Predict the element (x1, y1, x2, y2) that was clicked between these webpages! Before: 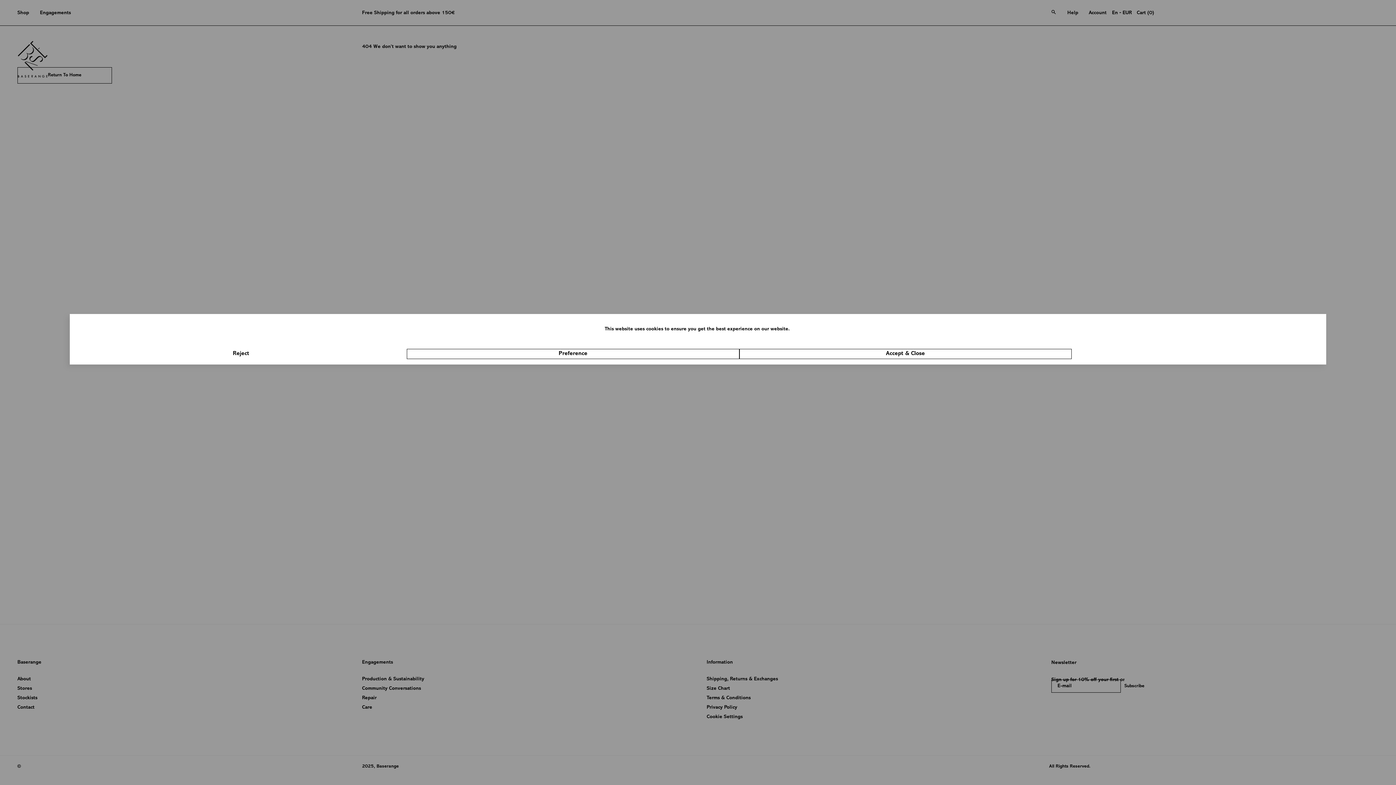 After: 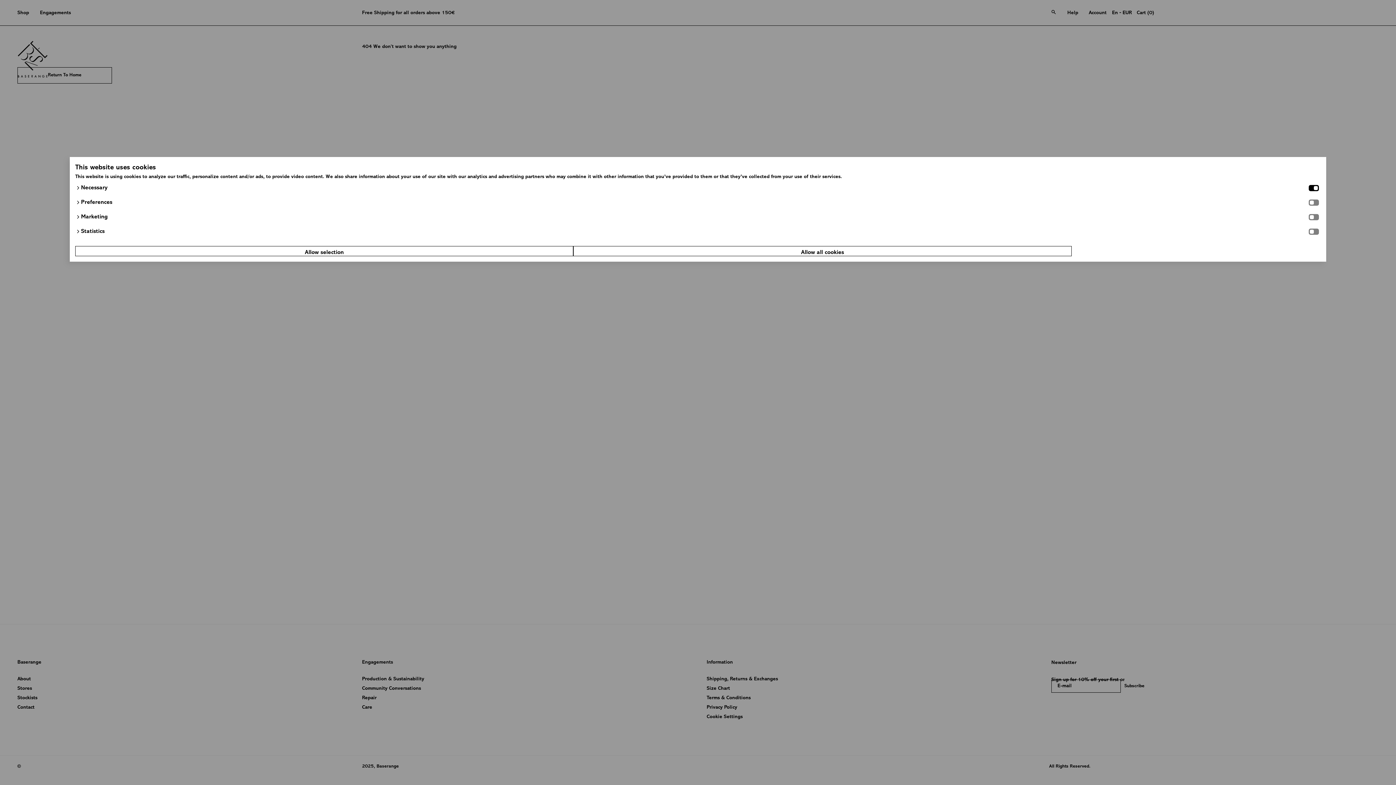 Action: label: Preference bbox: (407, 349, 739, 359)